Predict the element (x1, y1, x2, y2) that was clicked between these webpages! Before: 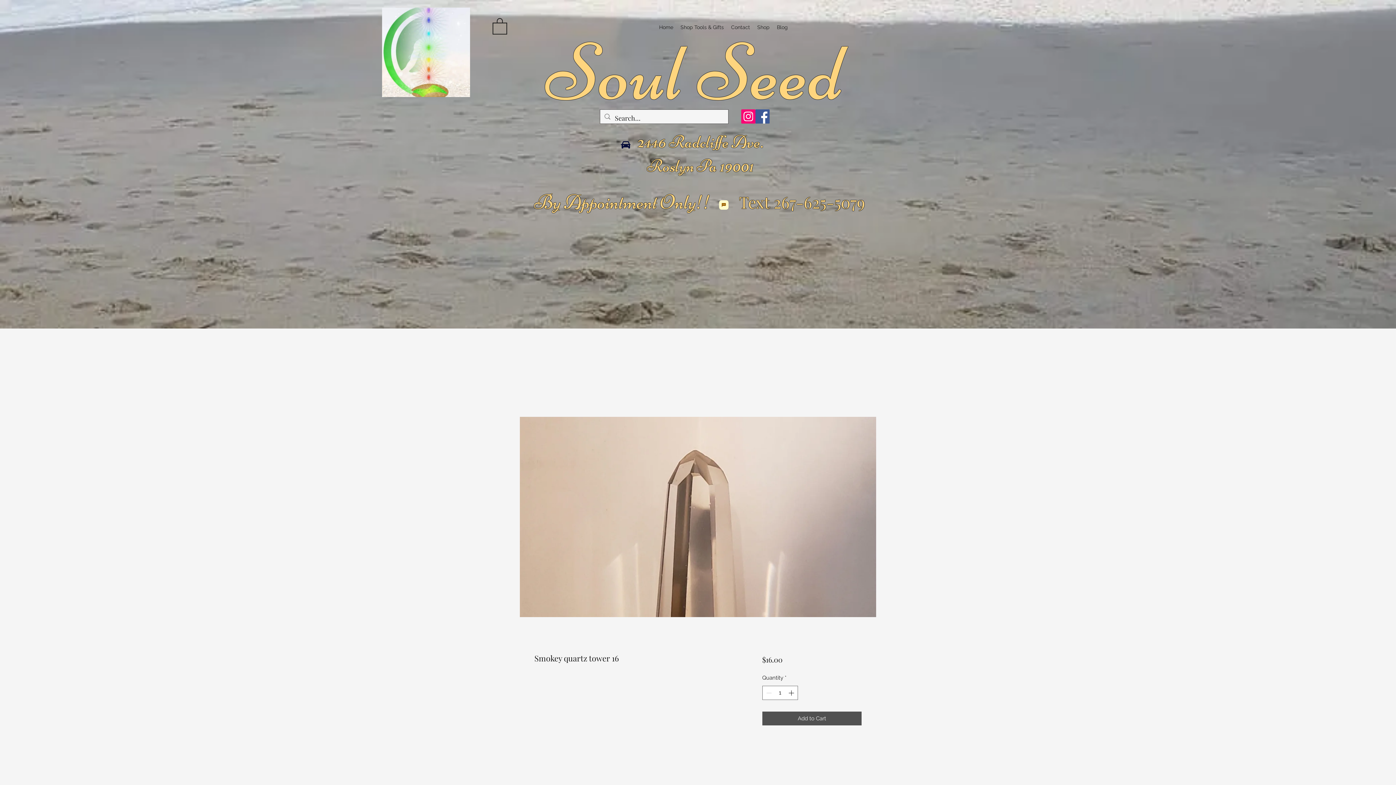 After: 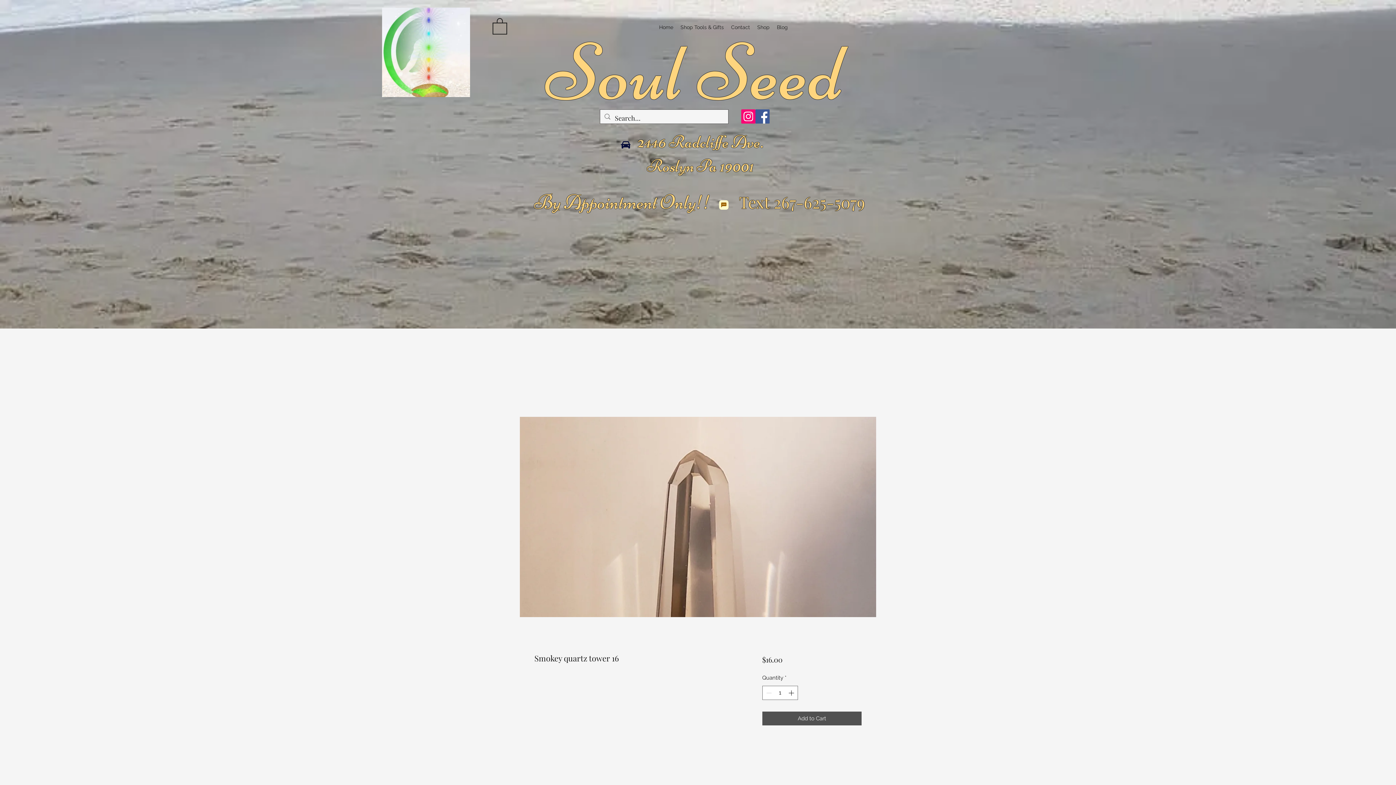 Action: bbox: (719, 200, 728, 209) label: Chat